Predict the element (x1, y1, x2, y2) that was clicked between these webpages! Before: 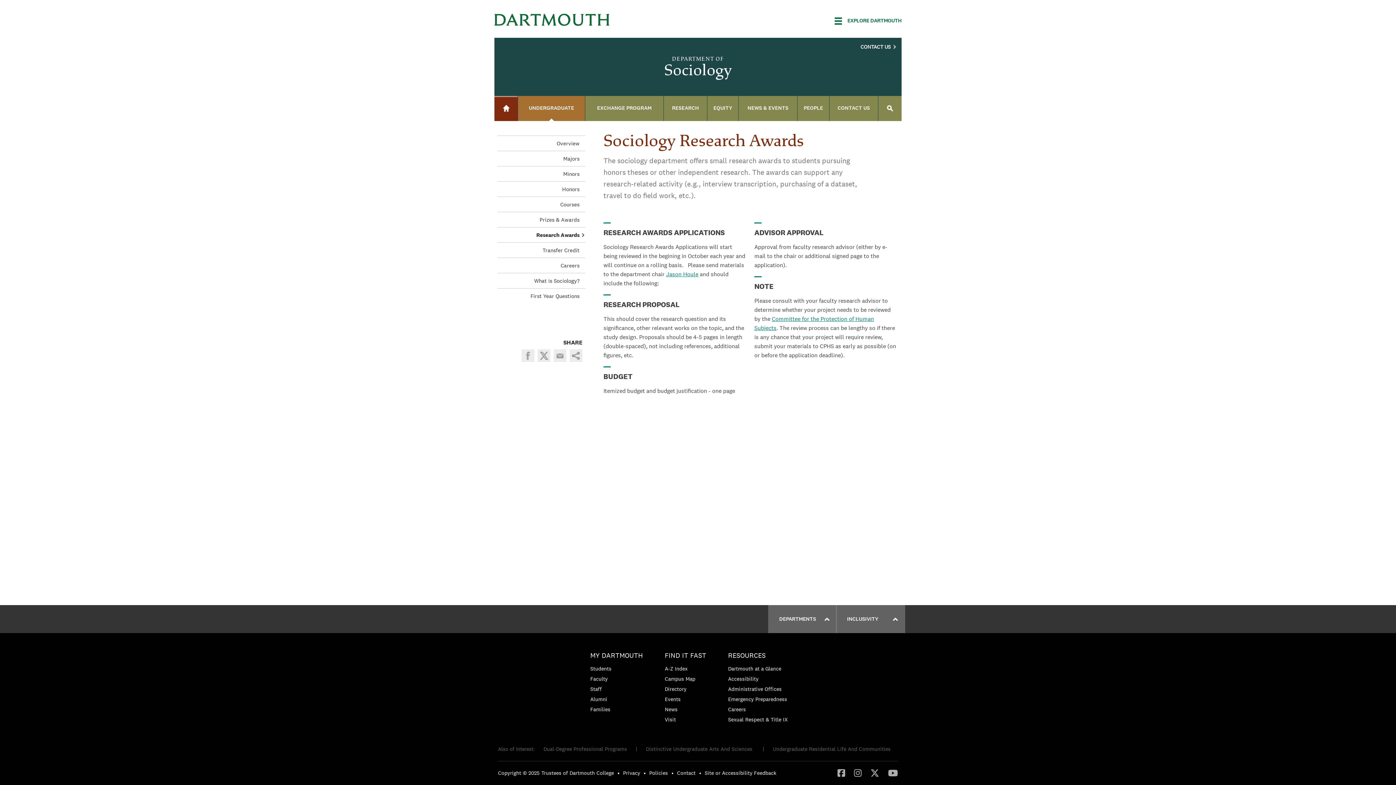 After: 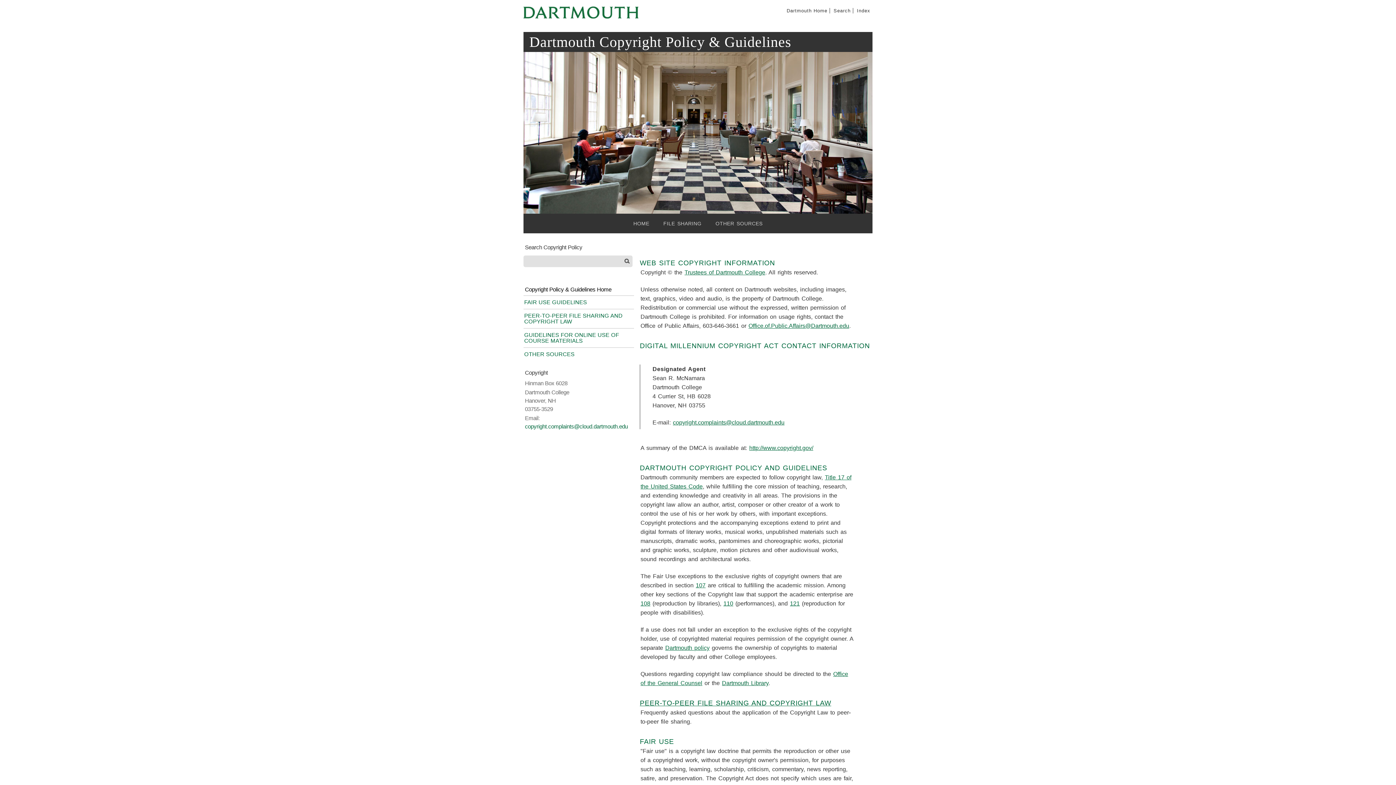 Action: bbox: (498, 770, 614, 776) label: Copyright © 2025 Trustees of Dartmouth College